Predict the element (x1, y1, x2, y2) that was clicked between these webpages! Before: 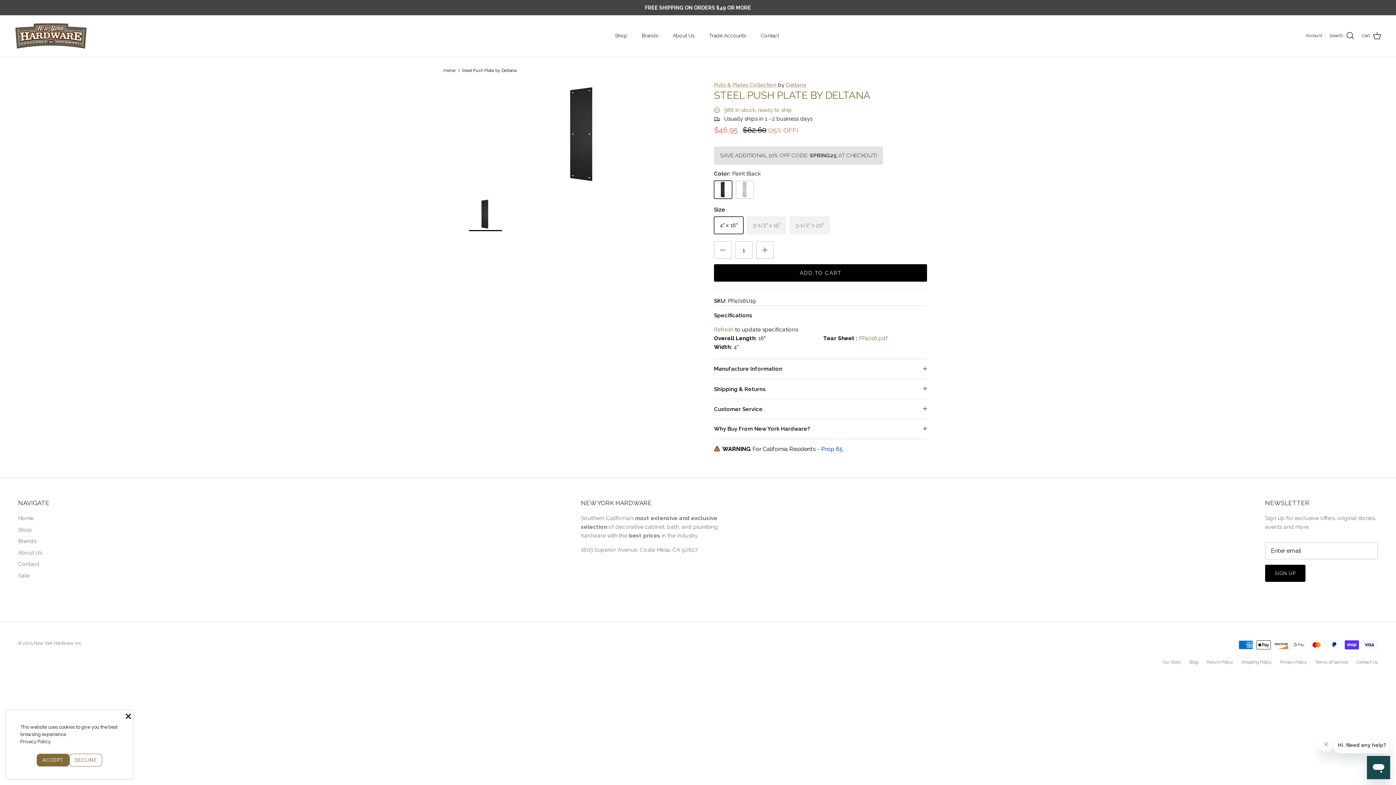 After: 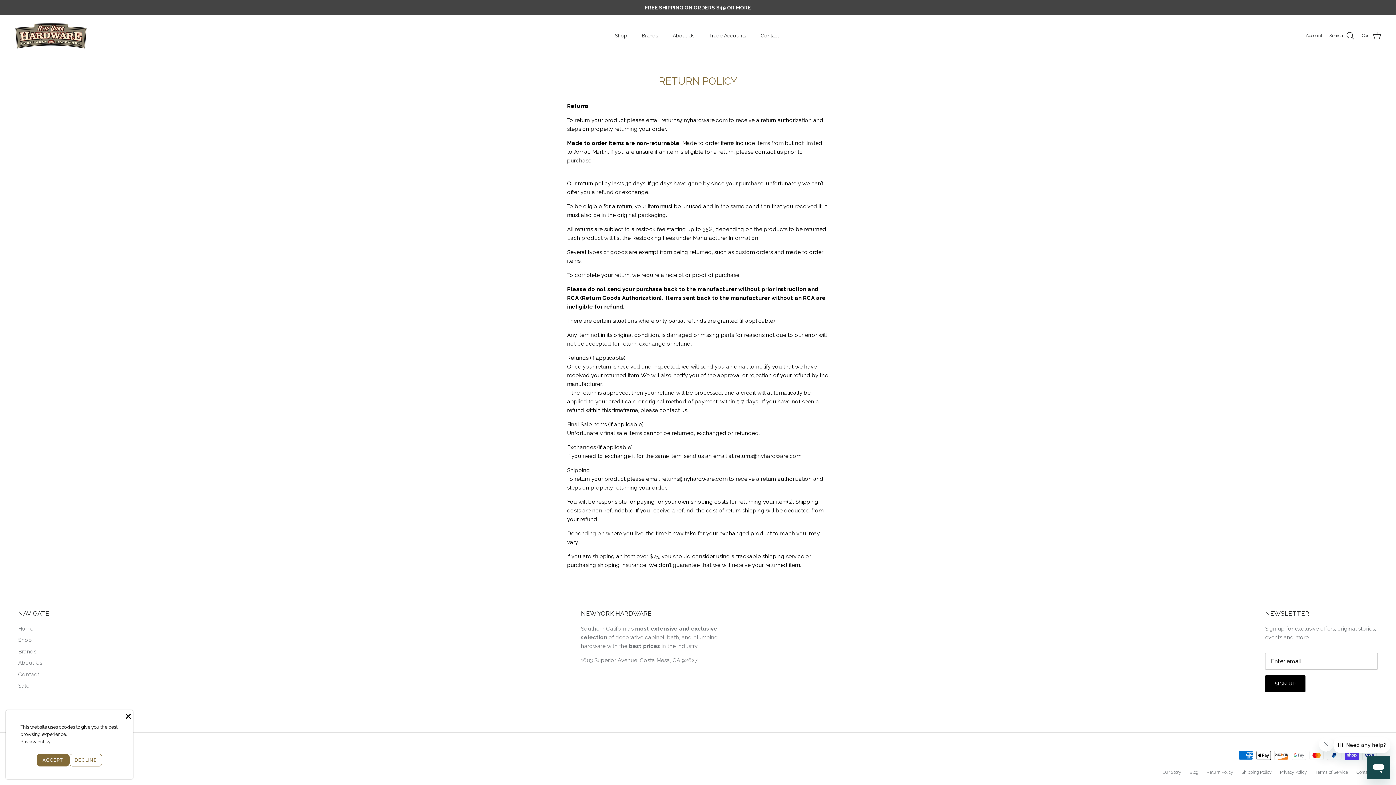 Action: bbox: (1206, 659, 1233, 664) label: Return Policy